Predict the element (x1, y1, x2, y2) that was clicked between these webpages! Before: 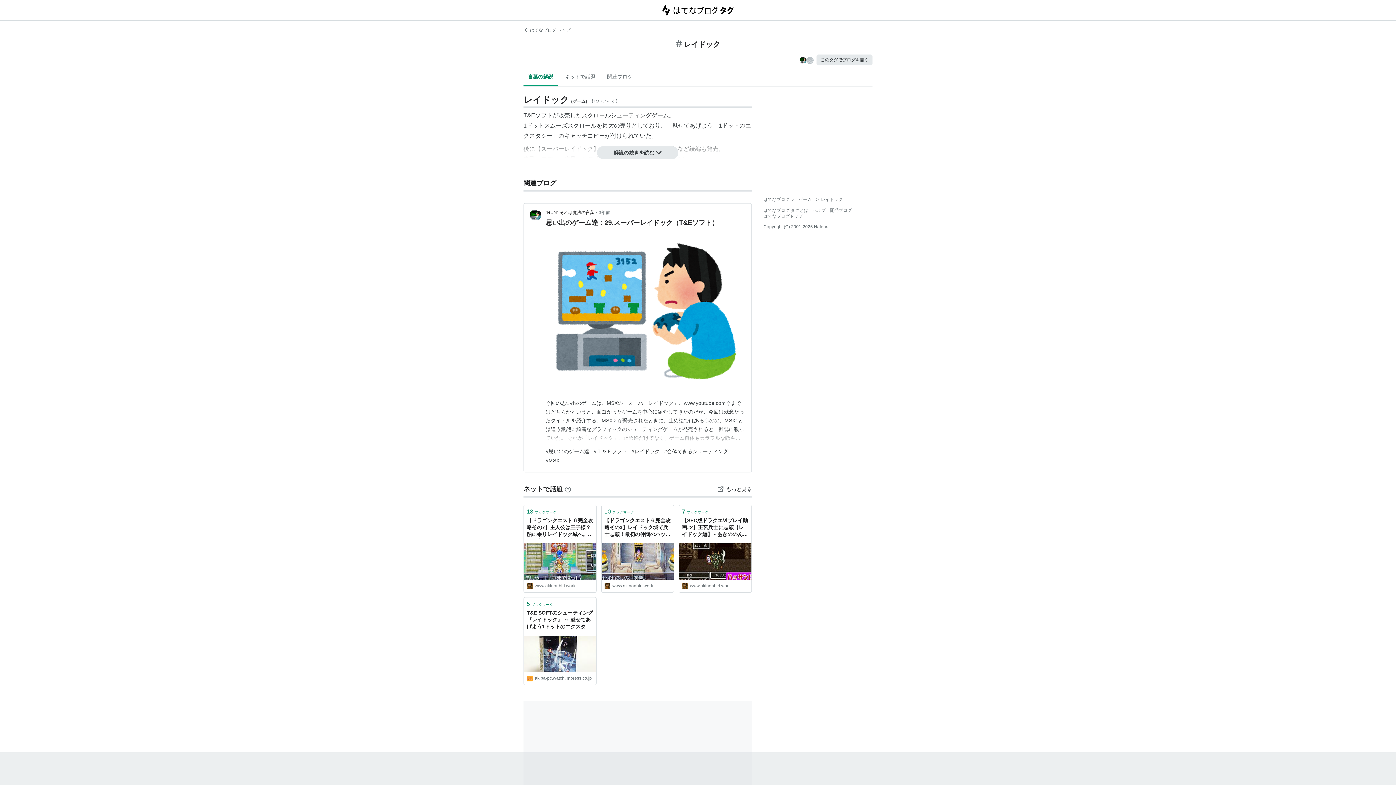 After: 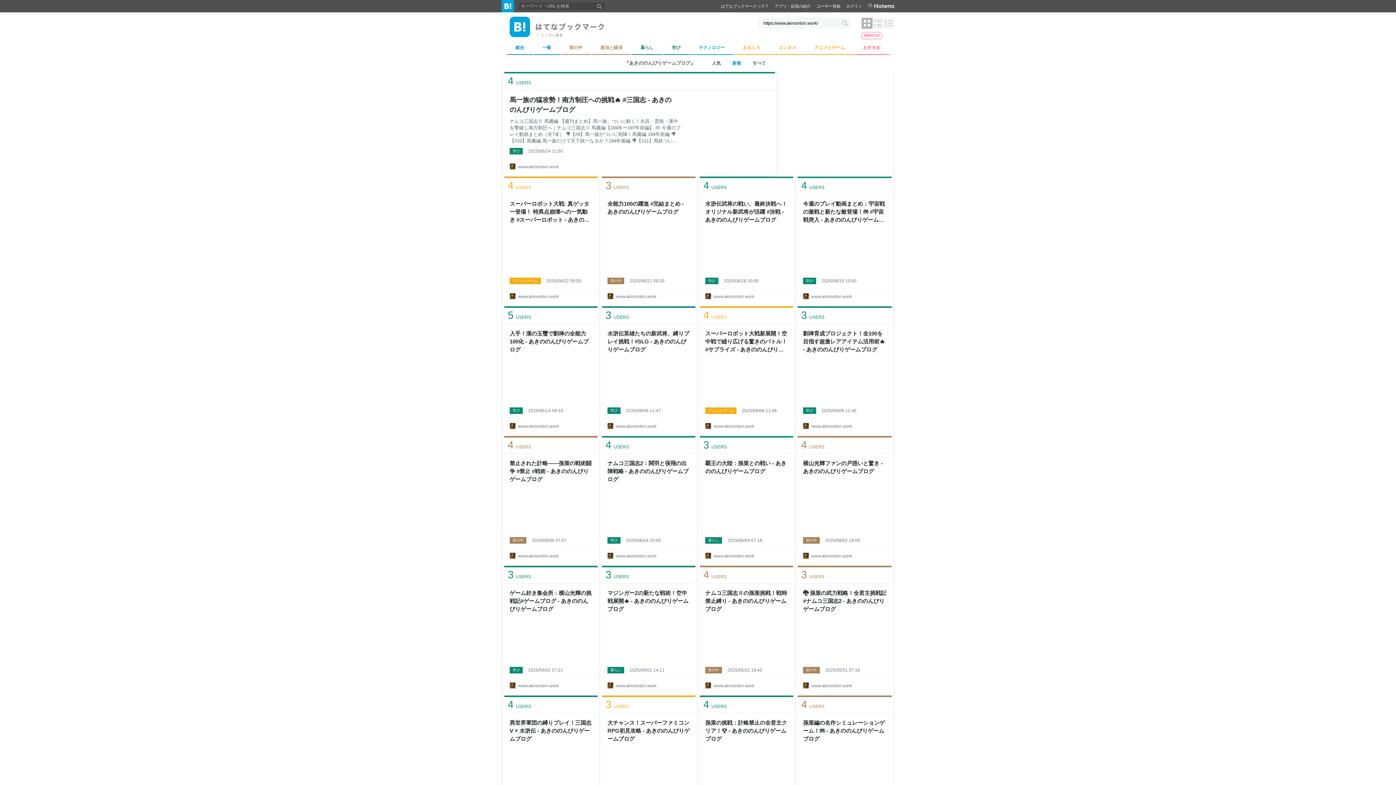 Action: bbox: (526, 582, 593, 589) label: www.akinonbiri.work